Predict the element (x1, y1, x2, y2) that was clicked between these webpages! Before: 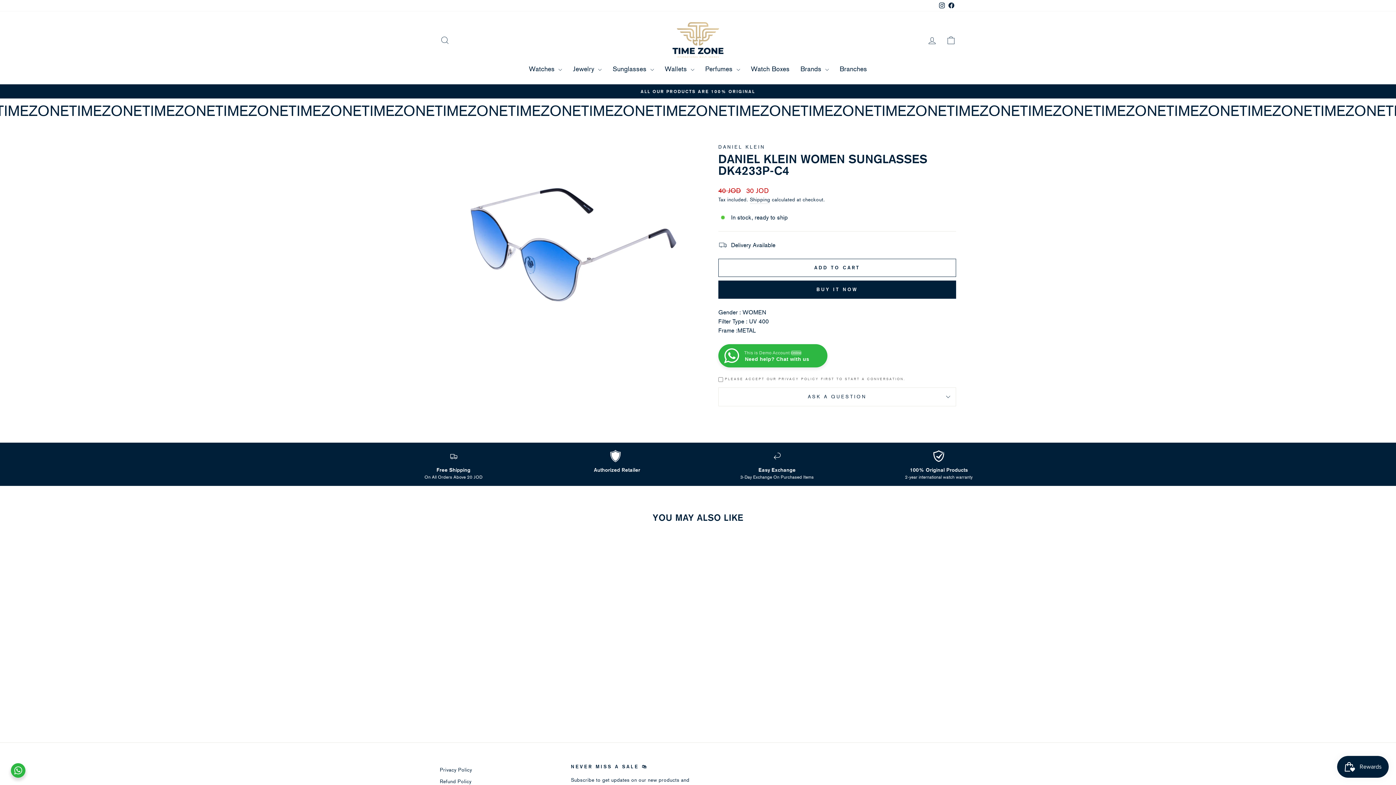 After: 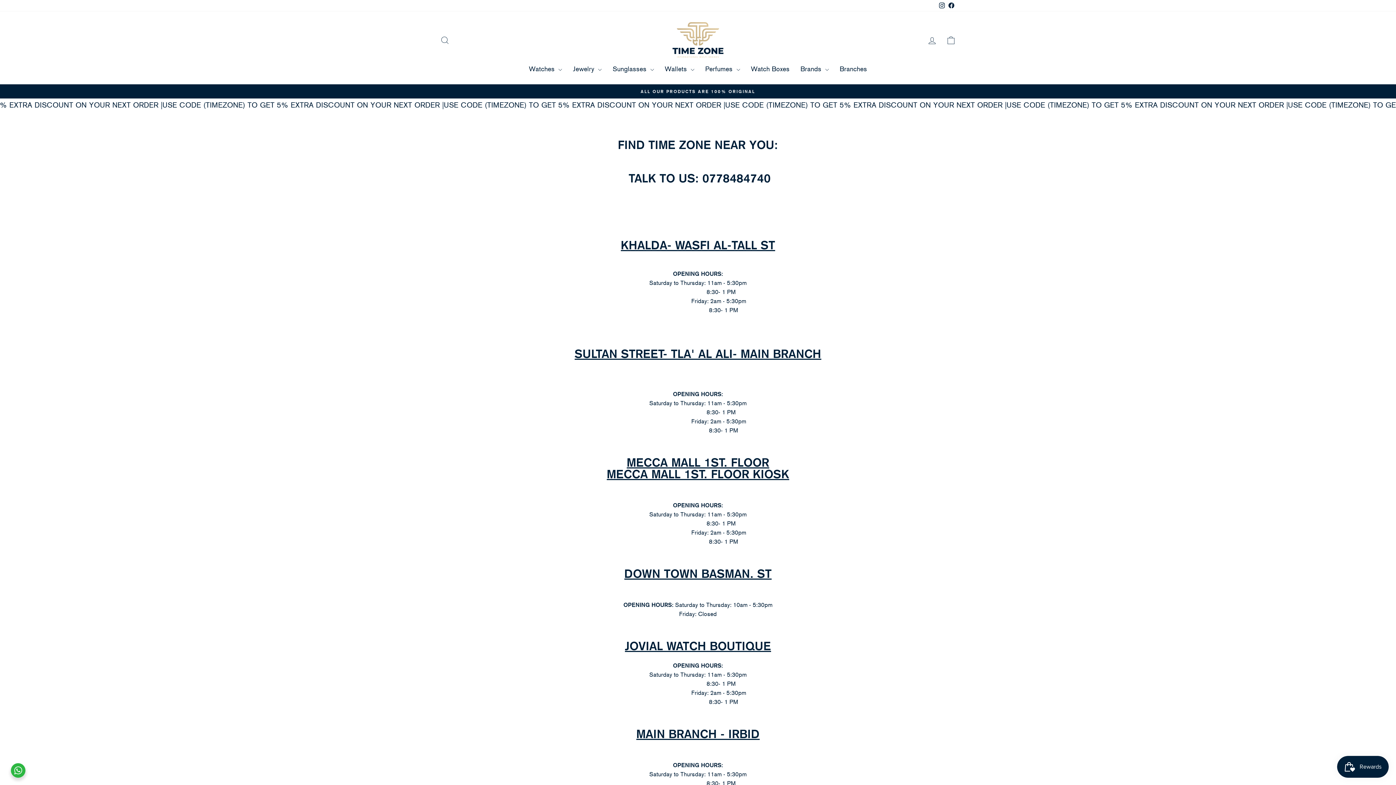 Action: label: Branches bbox: (834, 61, 872, 77)